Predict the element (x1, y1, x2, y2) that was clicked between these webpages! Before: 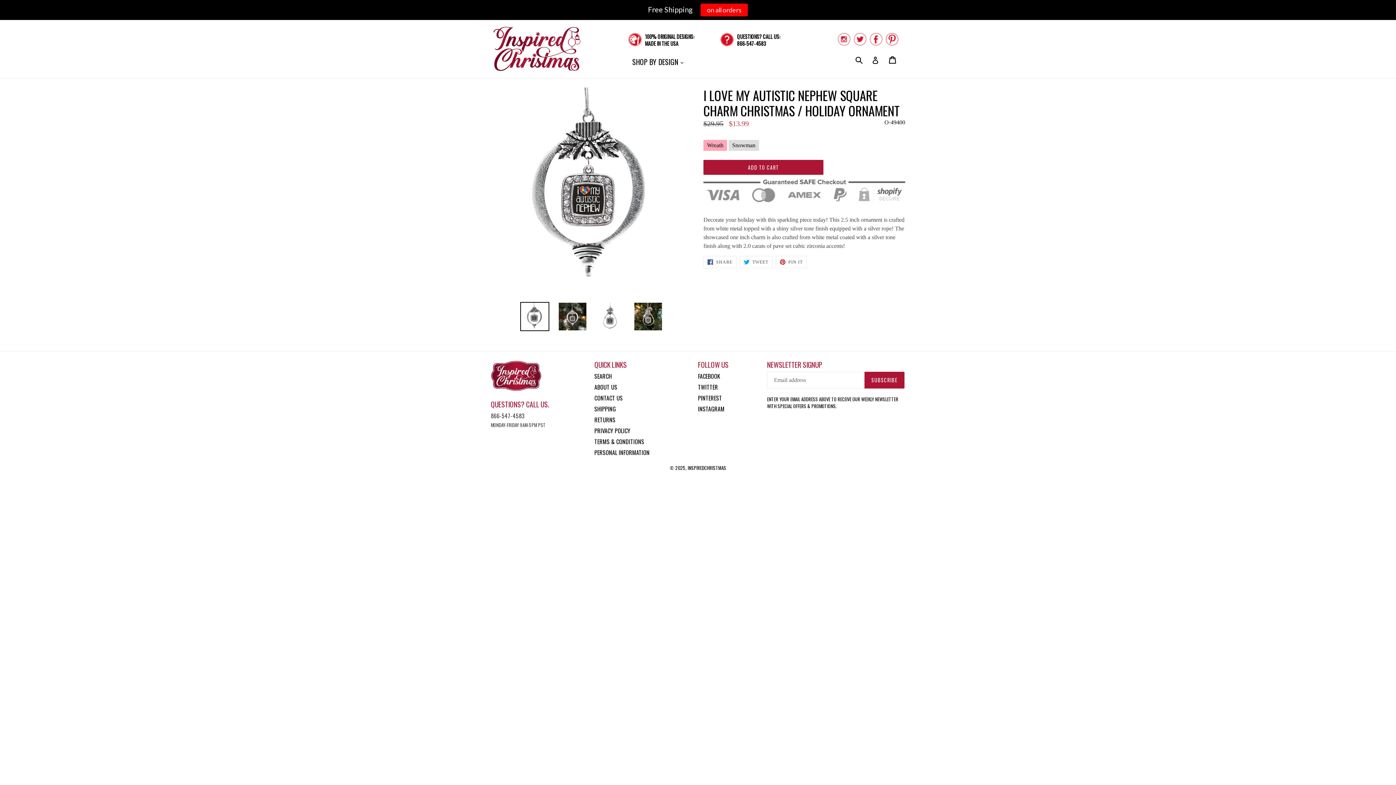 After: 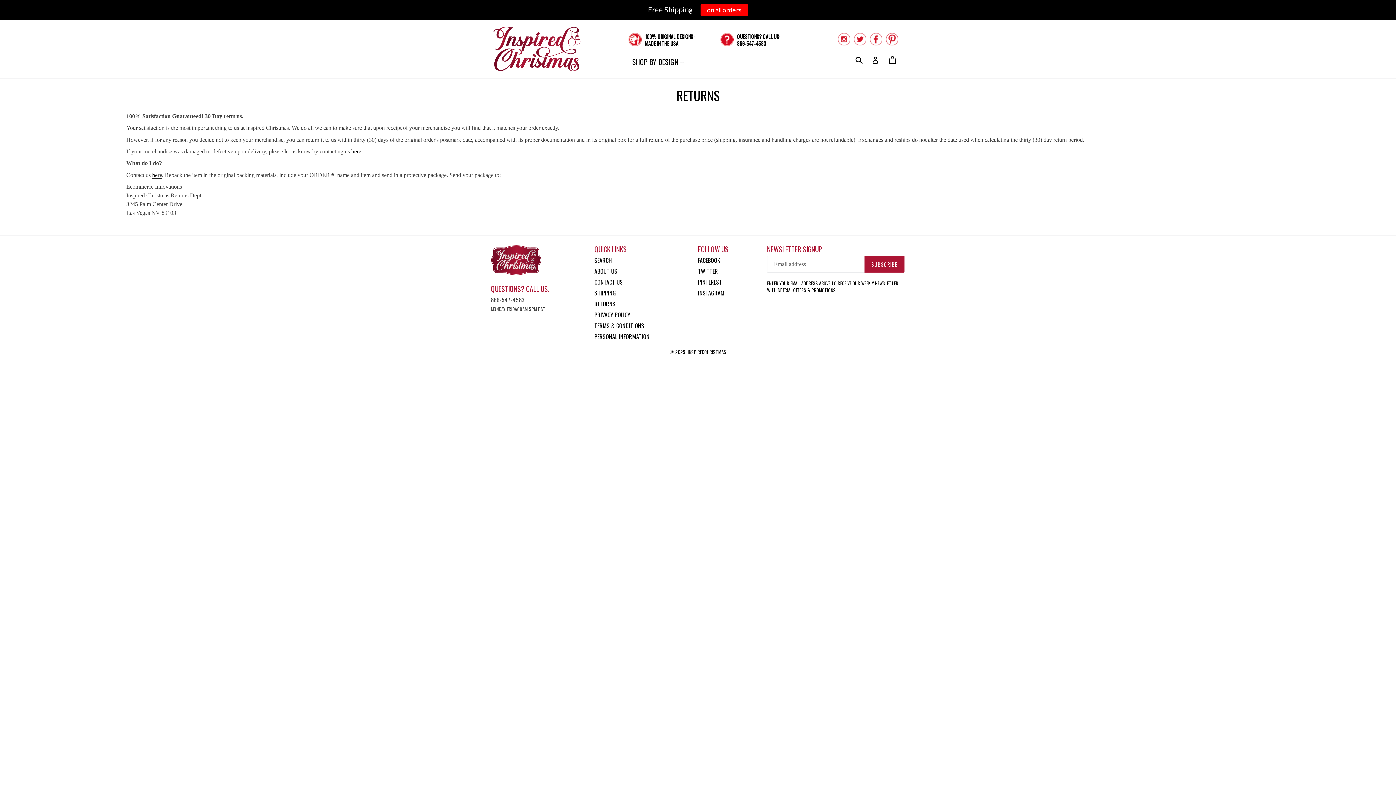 Action: bbox: (594, 415, 615, 424) label: RETURNS